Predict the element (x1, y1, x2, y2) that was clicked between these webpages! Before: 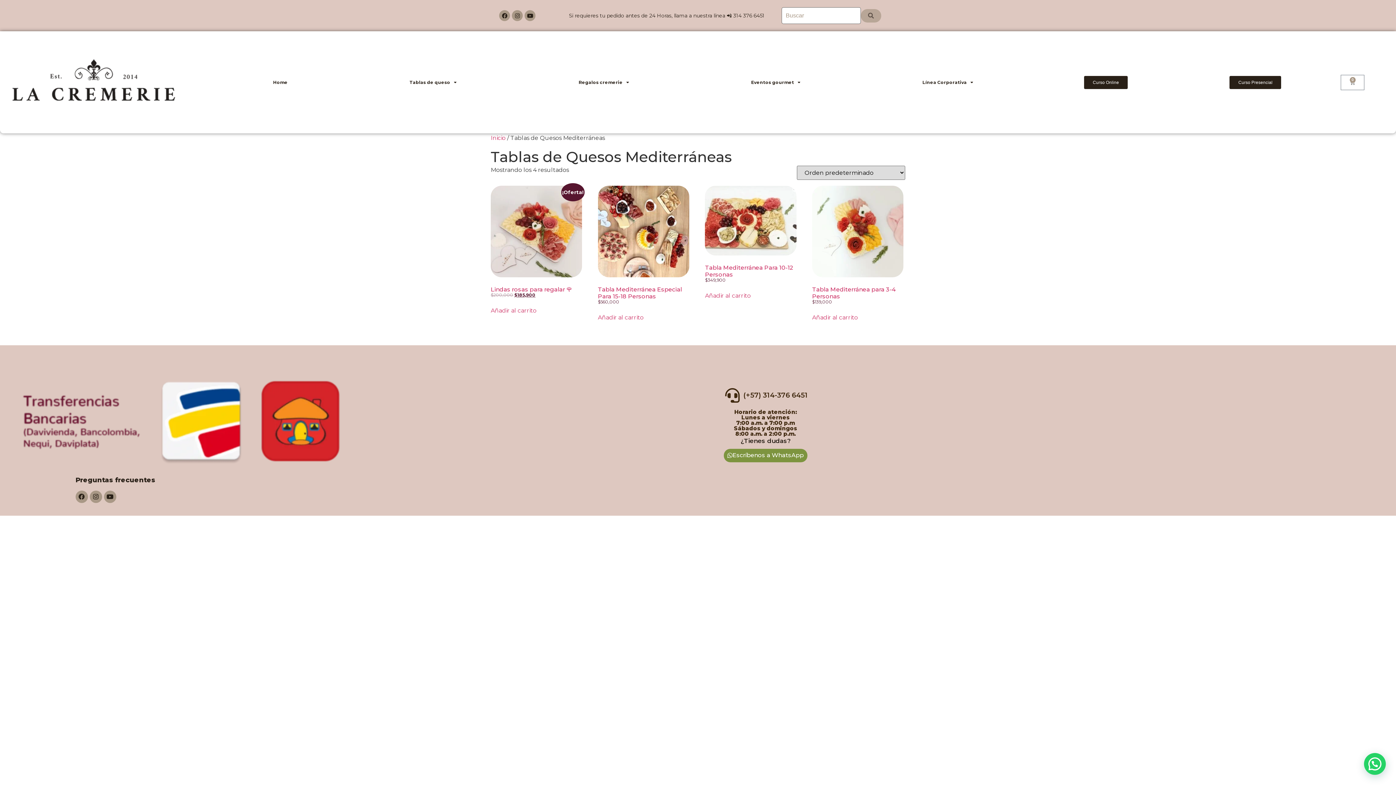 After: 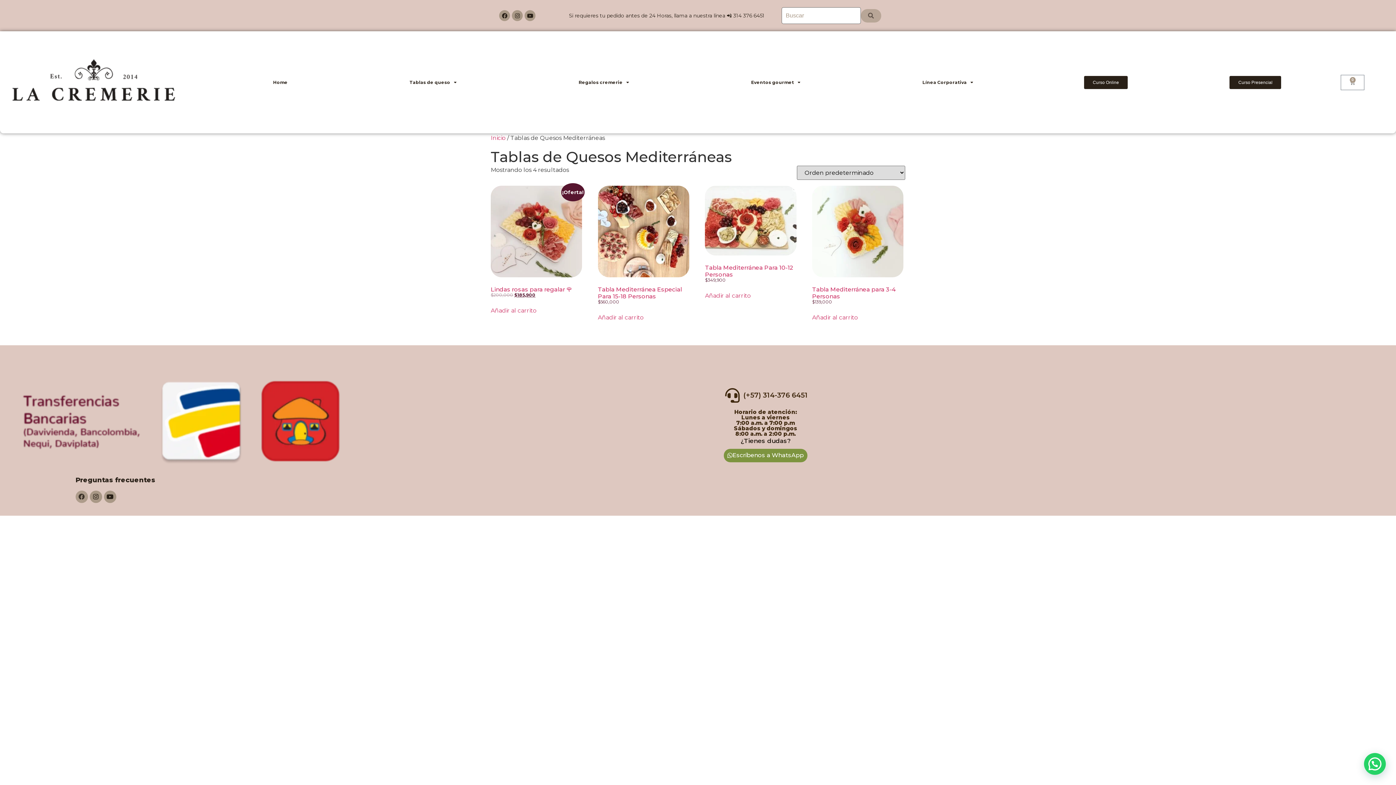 Action: bbox: (75, 490, 87, 503) label: Facebook